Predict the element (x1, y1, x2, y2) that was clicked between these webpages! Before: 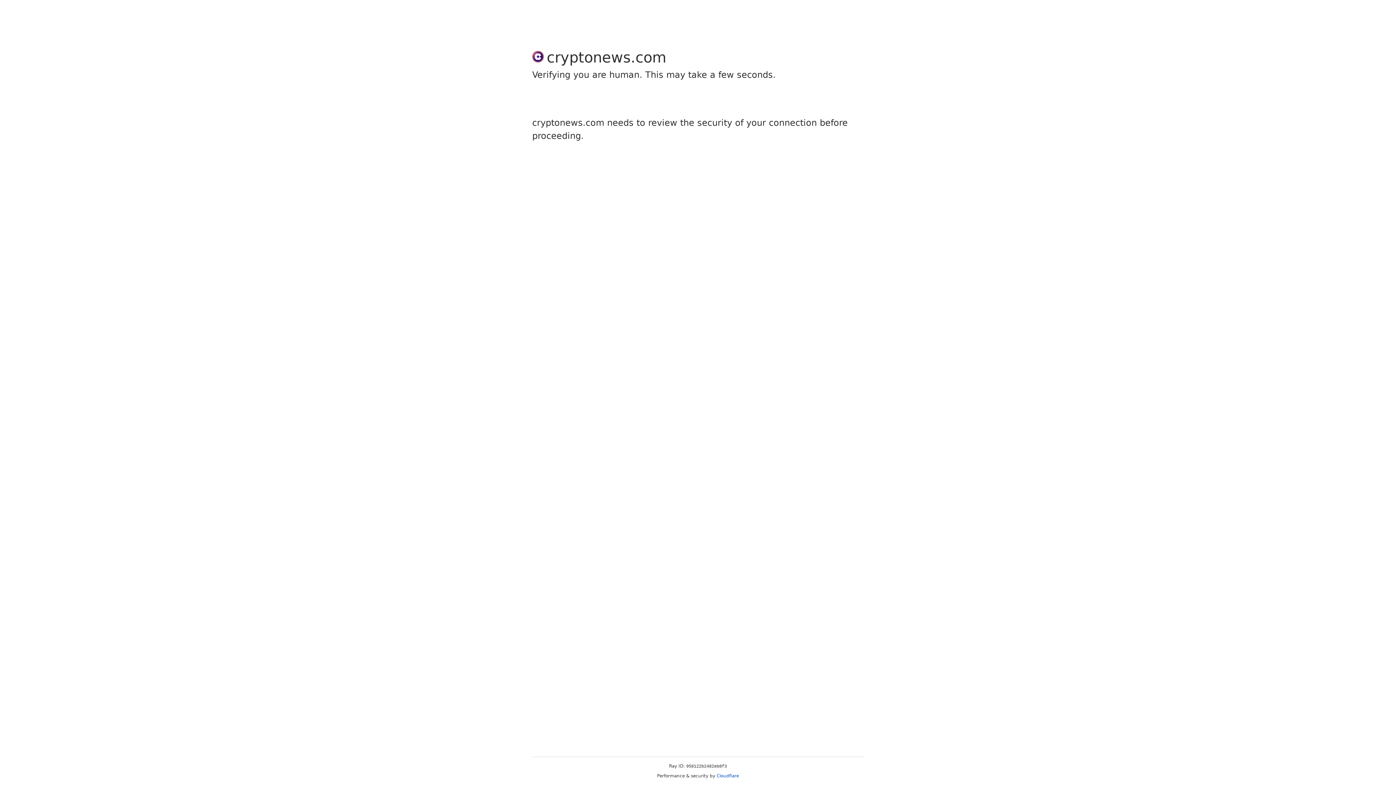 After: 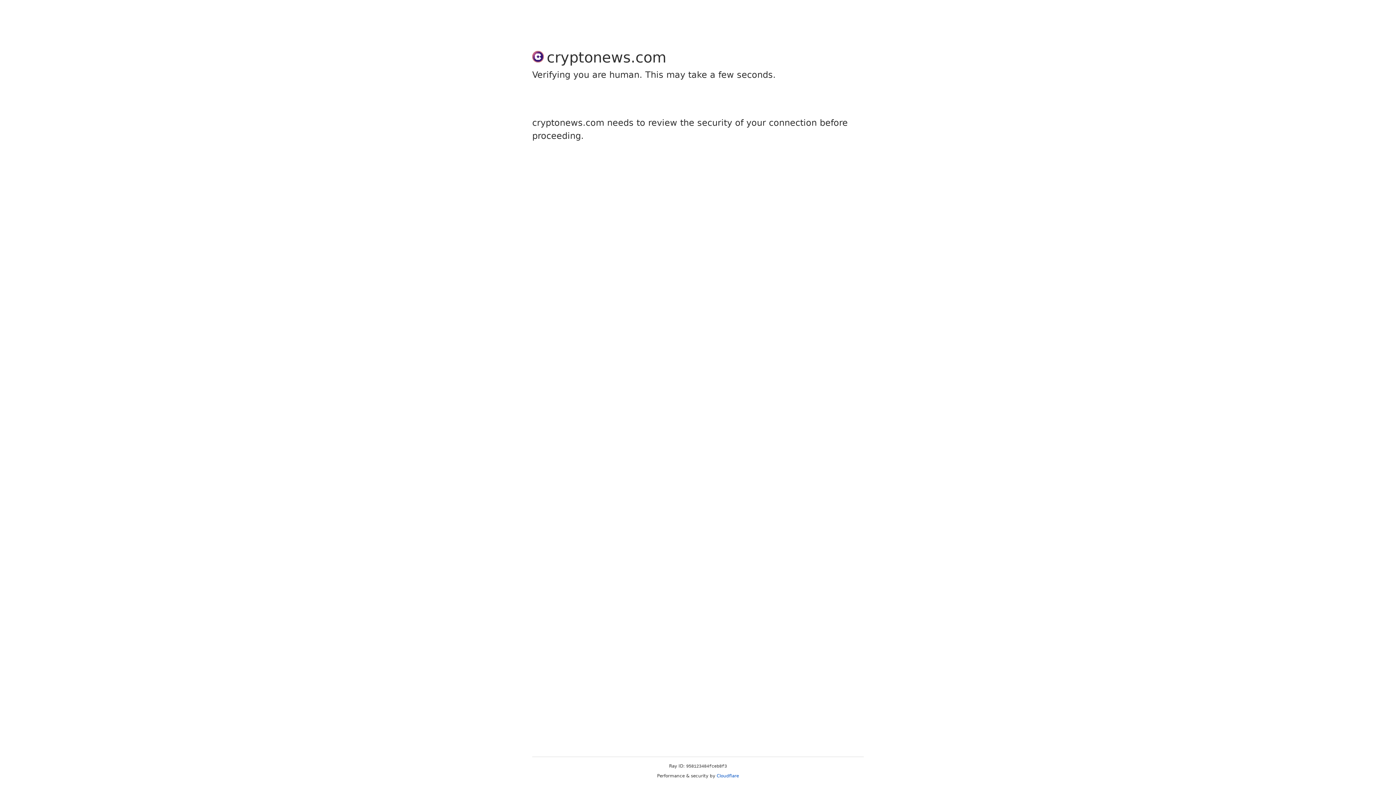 Action: bbox: (716, 773, 739, 778) label: Cloudflare